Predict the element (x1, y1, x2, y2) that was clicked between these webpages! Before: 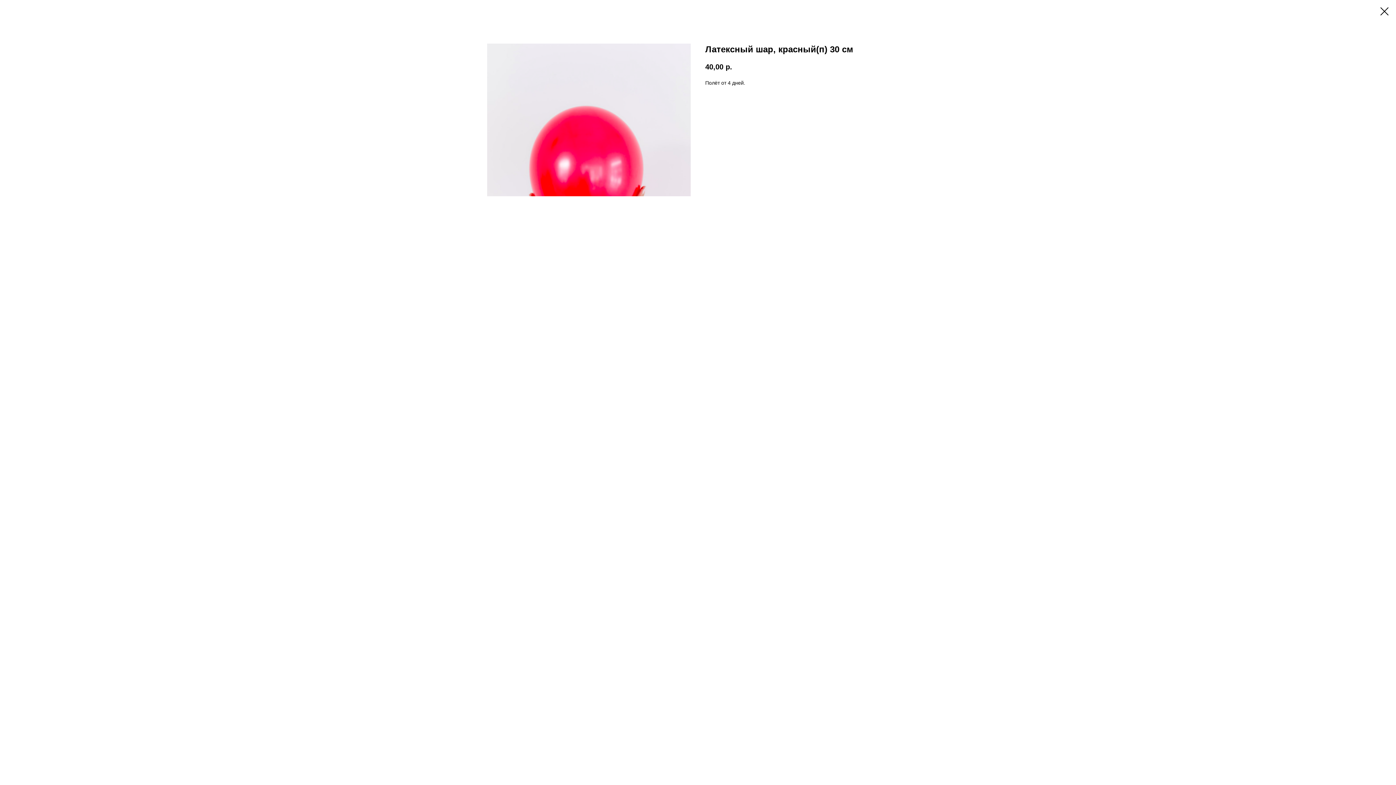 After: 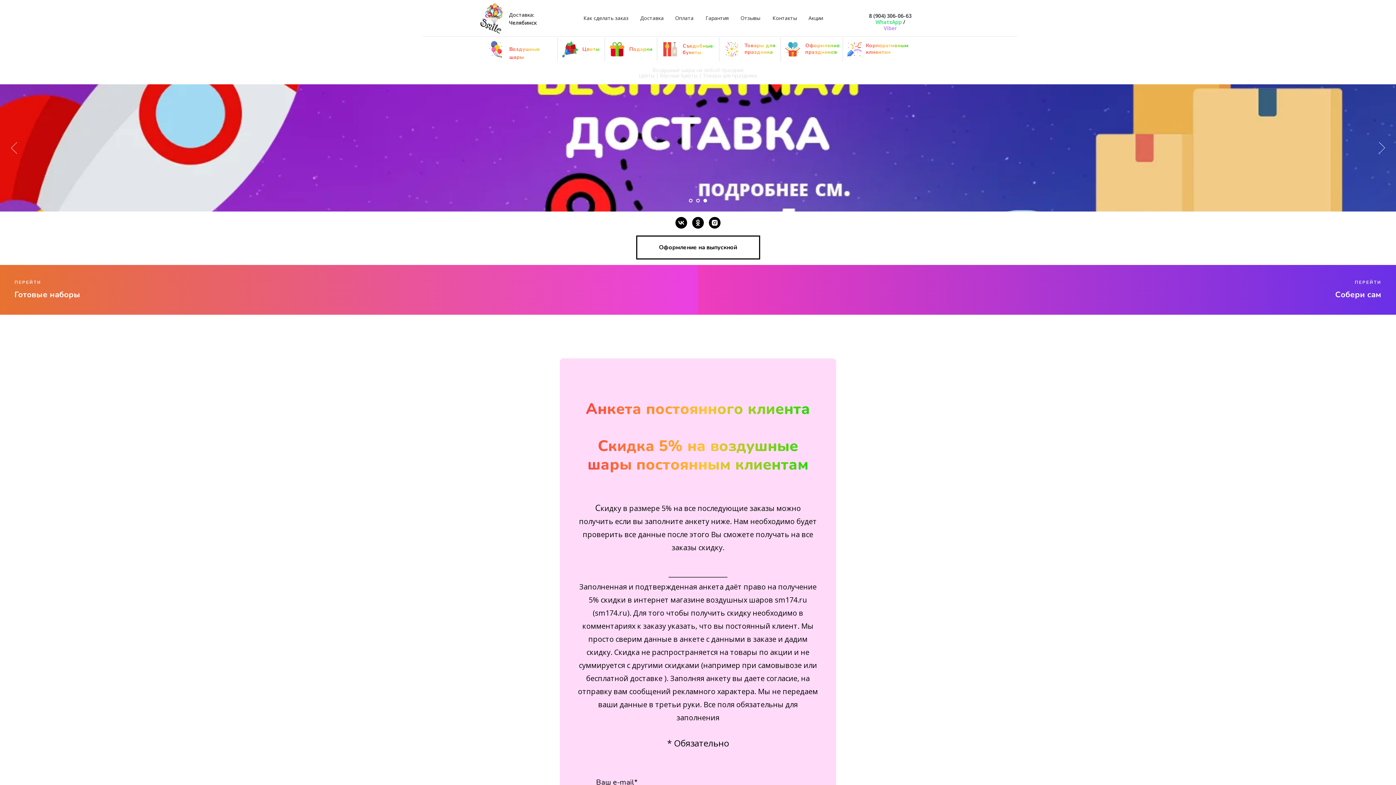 Action: bbox: (1380, 7, 1389, 15)